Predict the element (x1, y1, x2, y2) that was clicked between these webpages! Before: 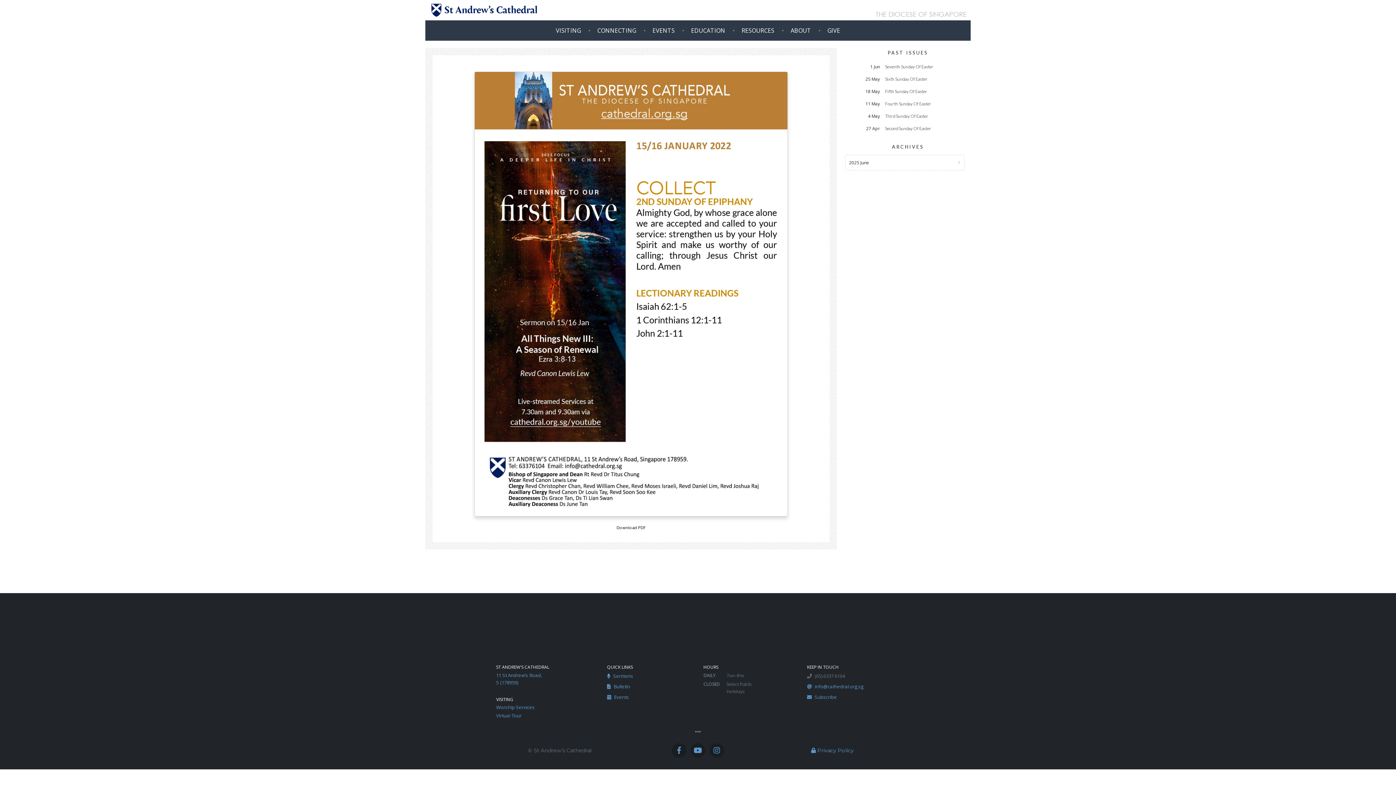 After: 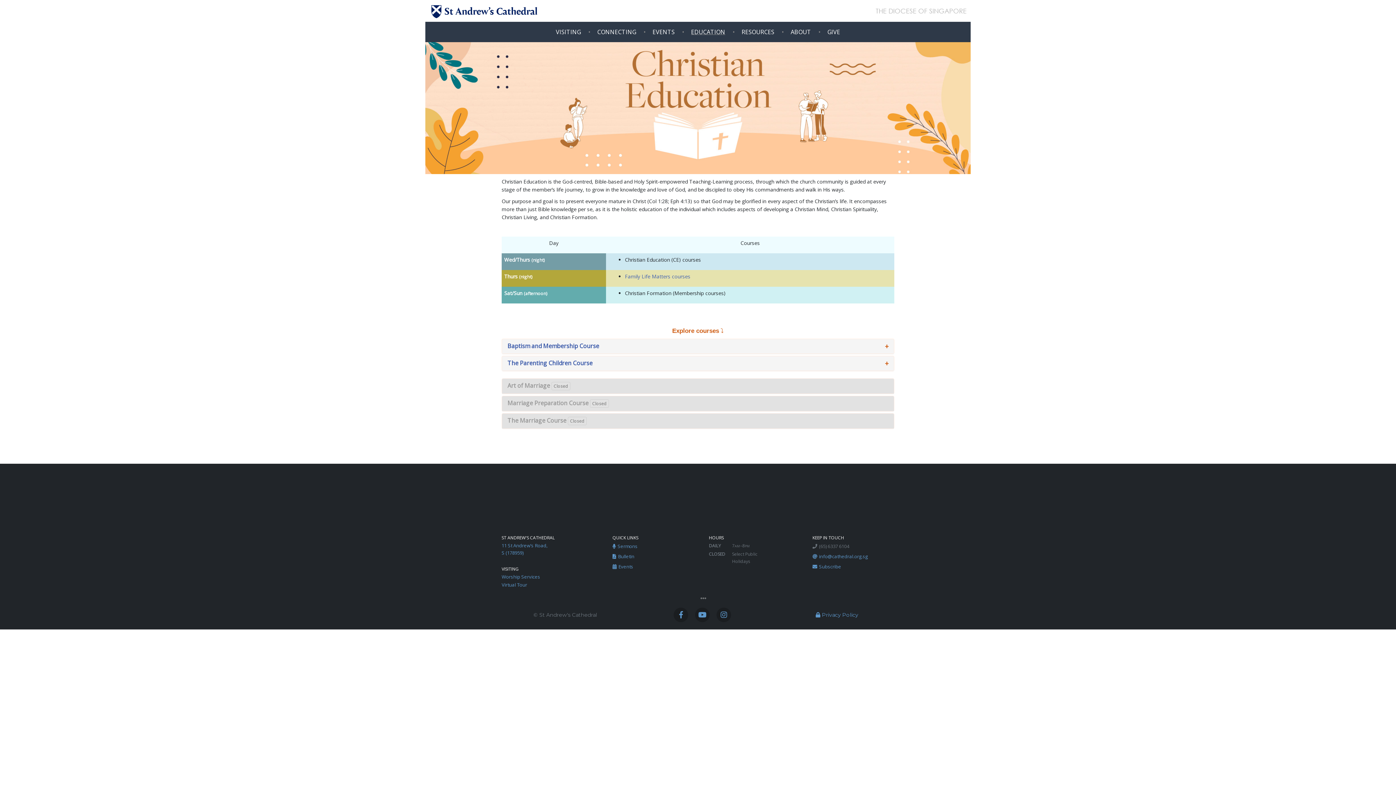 Action: bbox: (691, 26, 725, 34) label: EDUCATION